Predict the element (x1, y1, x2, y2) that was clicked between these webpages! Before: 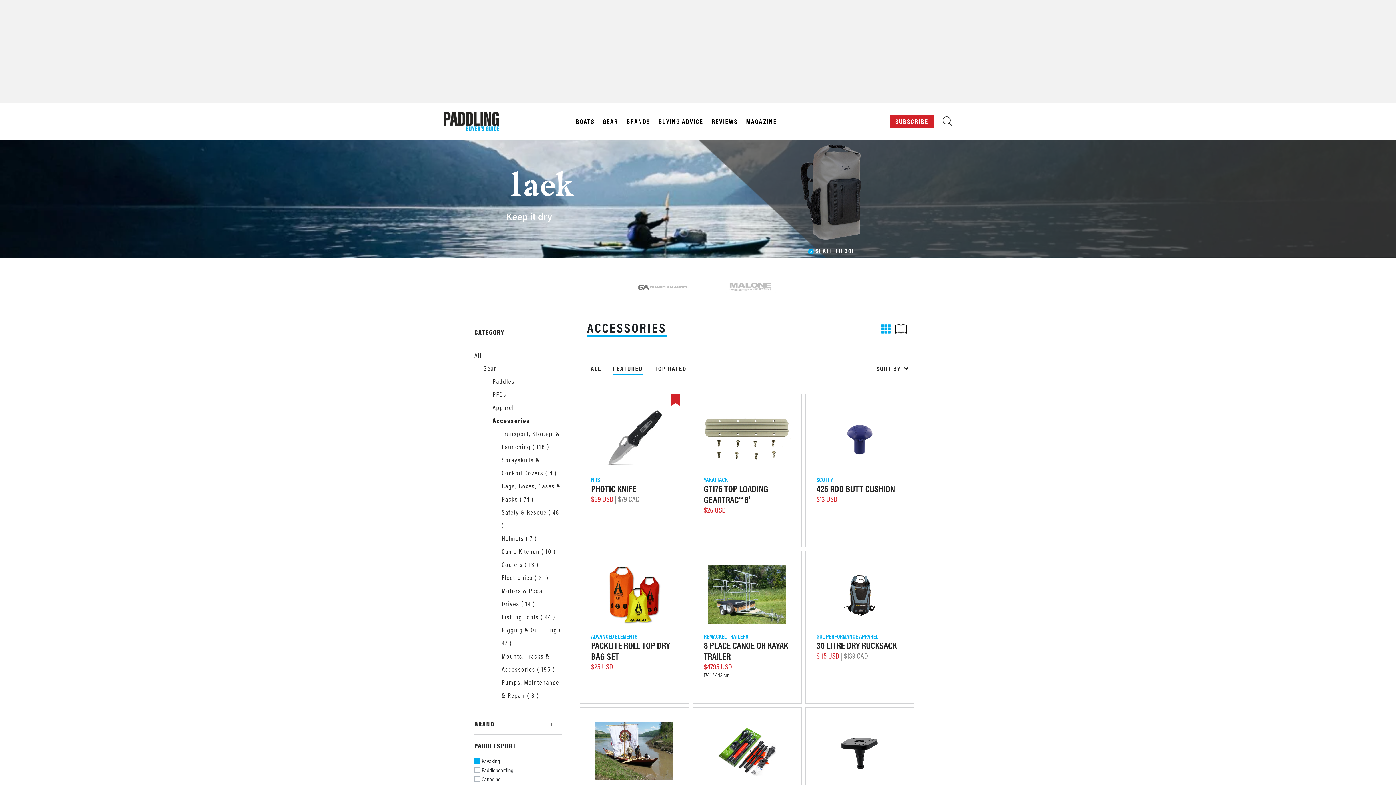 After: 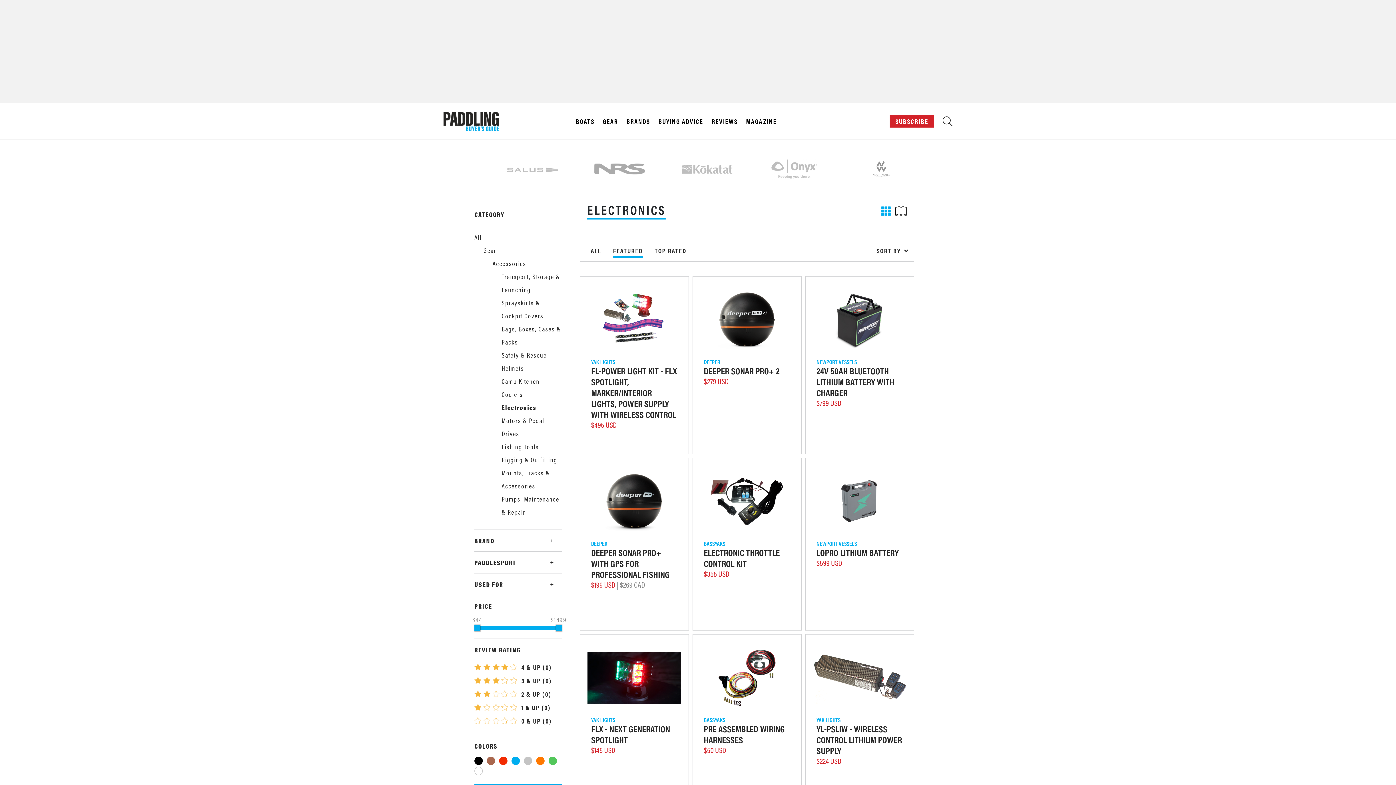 Action: bbox: (501, 573, 533, 582) label: Electronics